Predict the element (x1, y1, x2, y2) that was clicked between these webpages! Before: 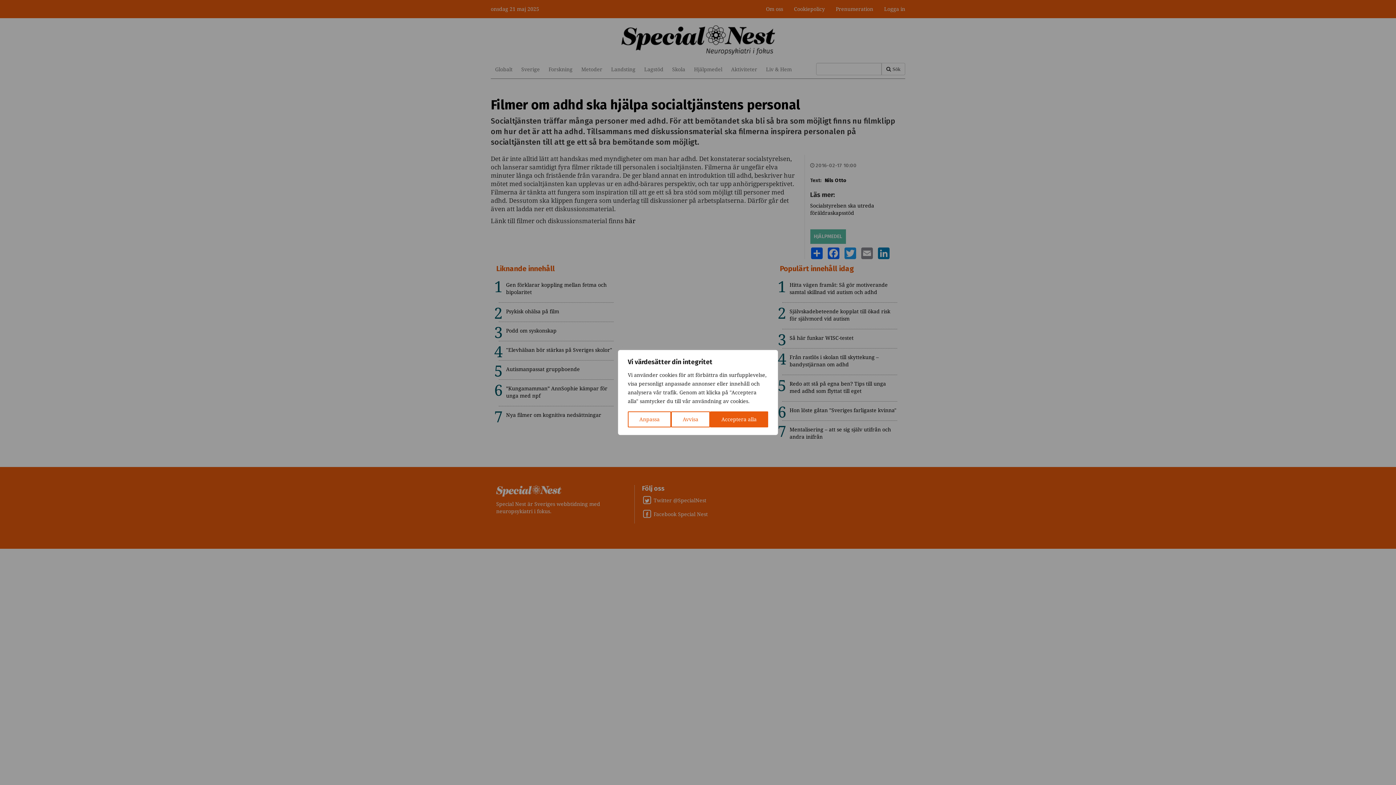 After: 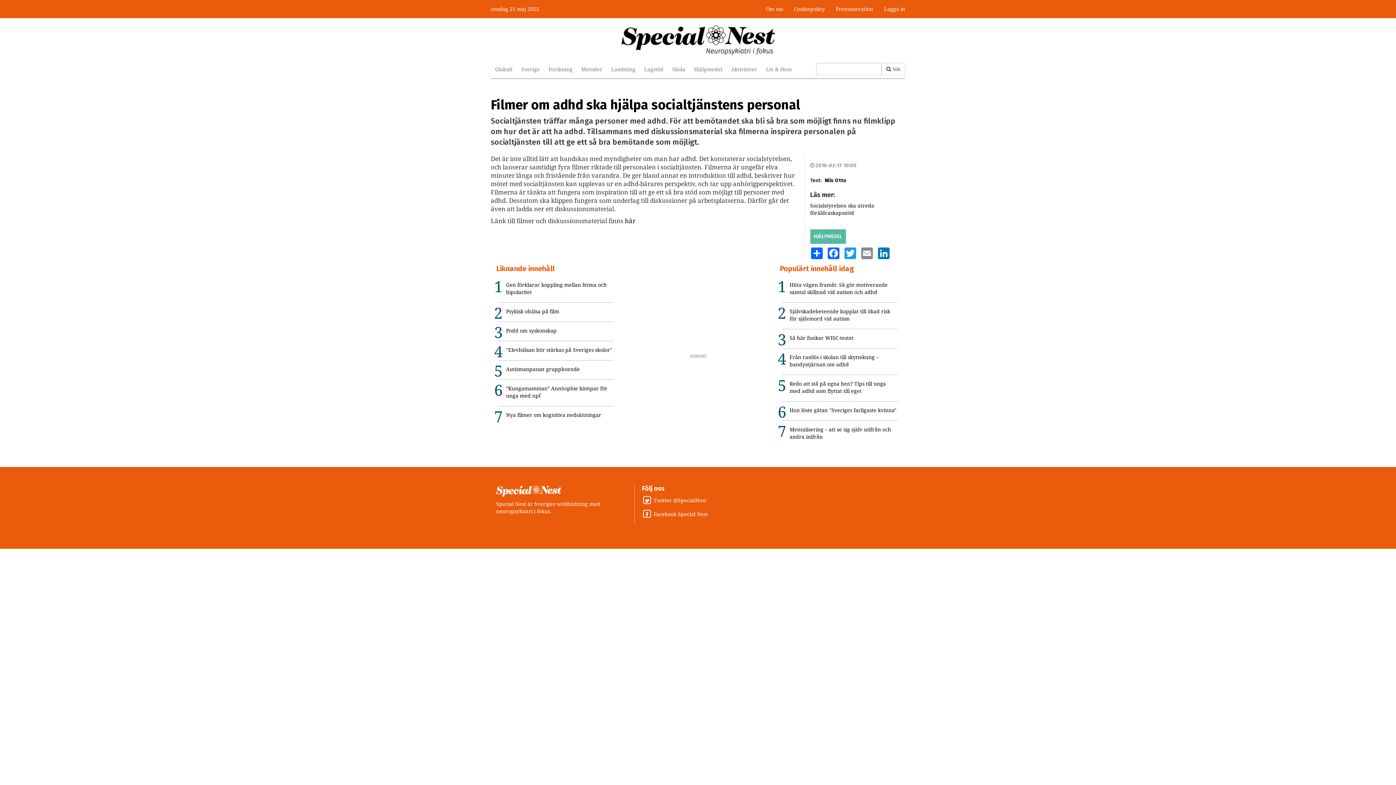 Action: bbox: (710, 411, 768, 427) label: Acceptera alla